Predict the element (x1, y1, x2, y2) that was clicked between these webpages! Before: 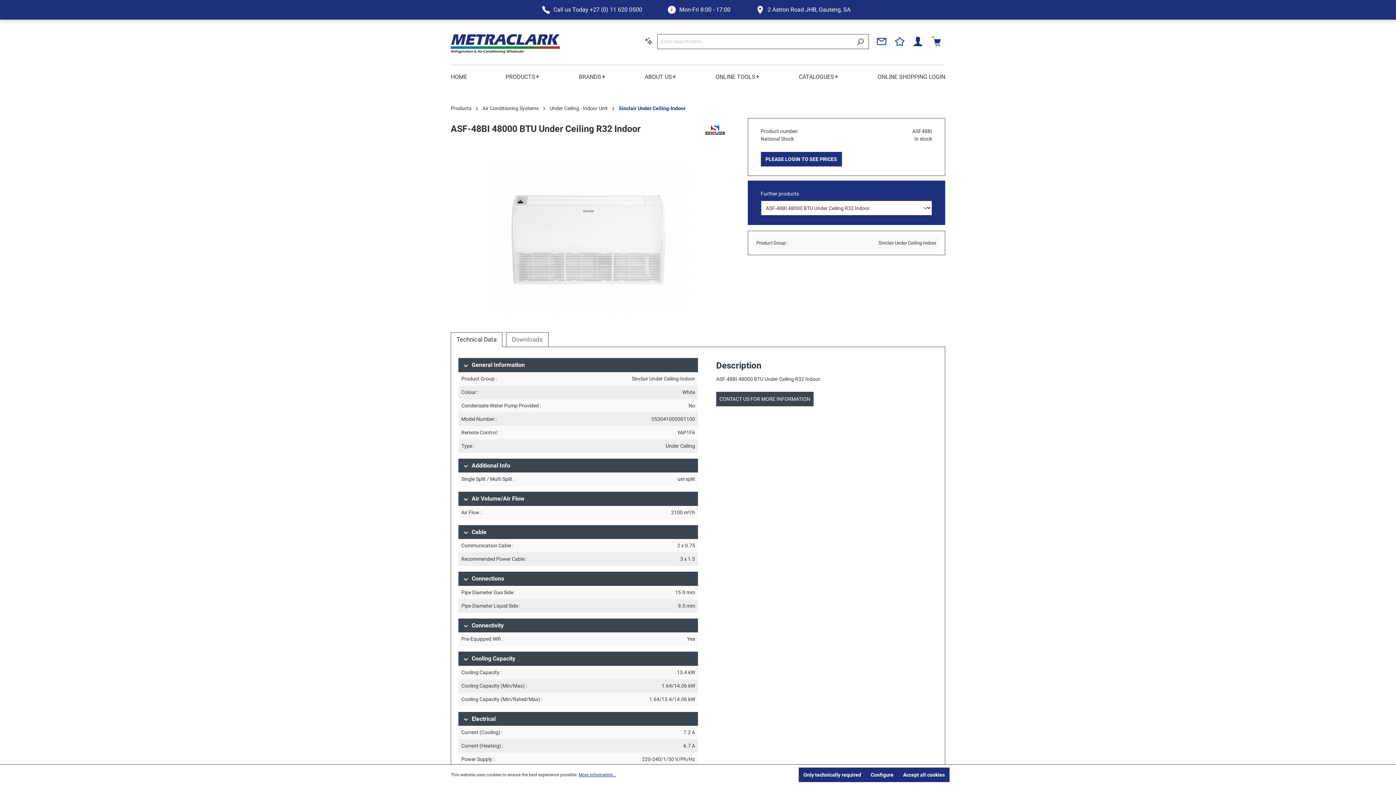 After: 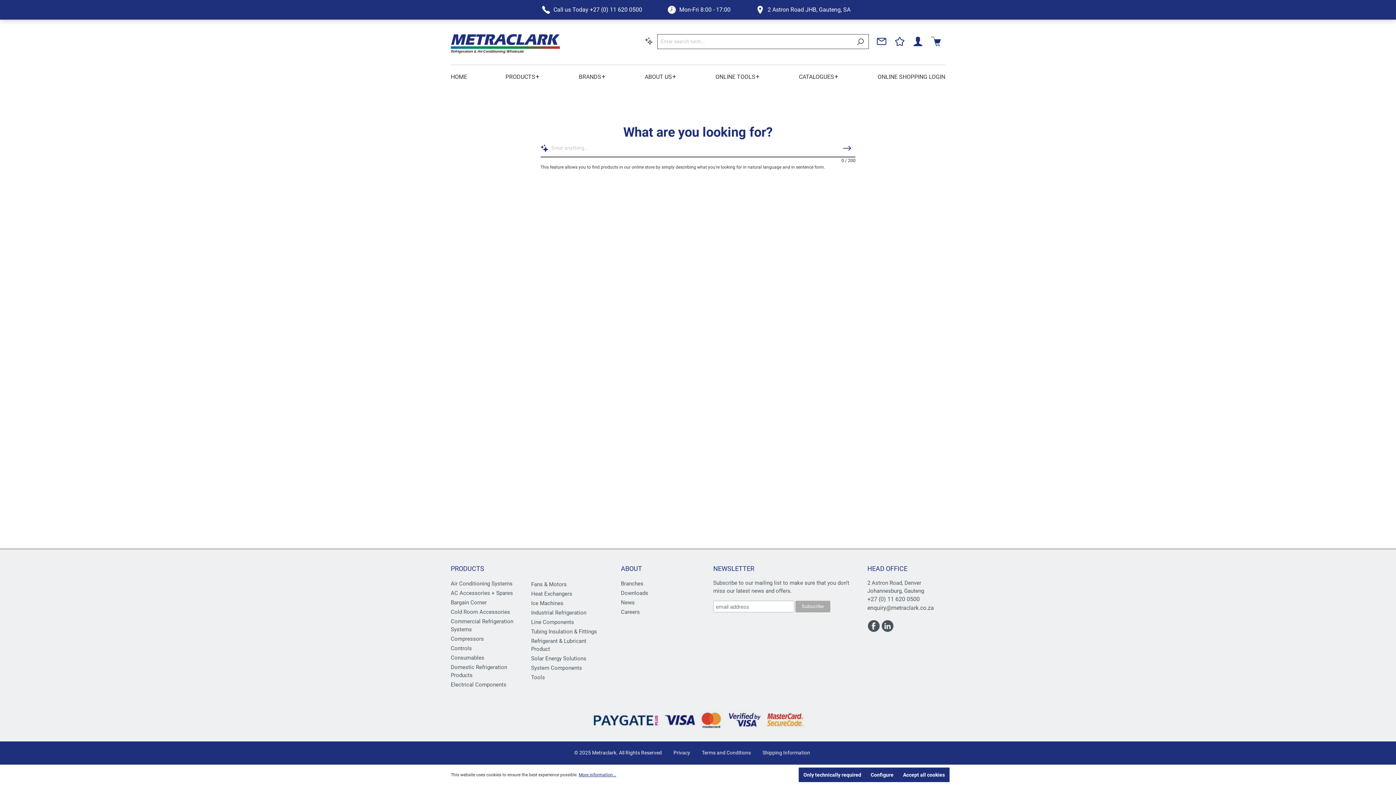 Action: label: Search by context bbox: (640, 34, 657, 48)